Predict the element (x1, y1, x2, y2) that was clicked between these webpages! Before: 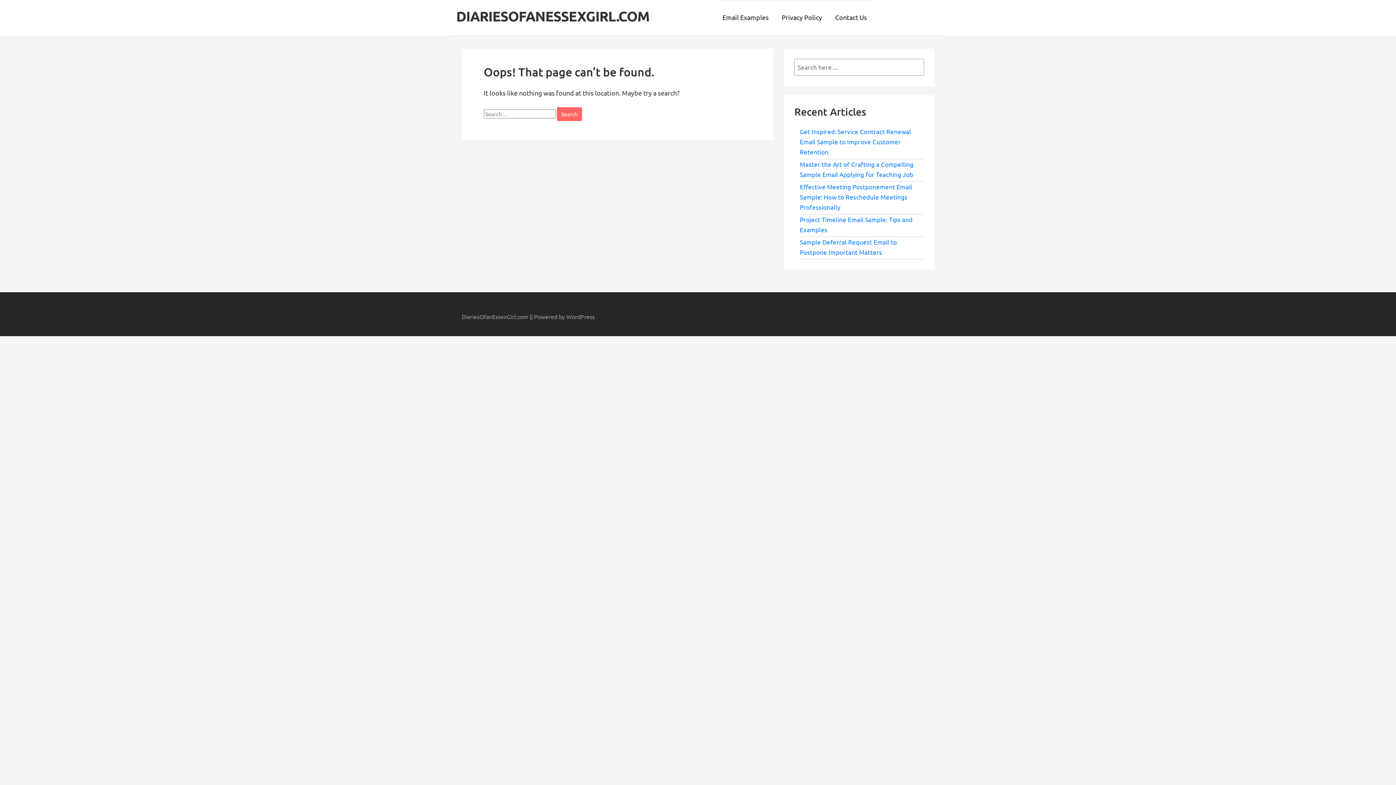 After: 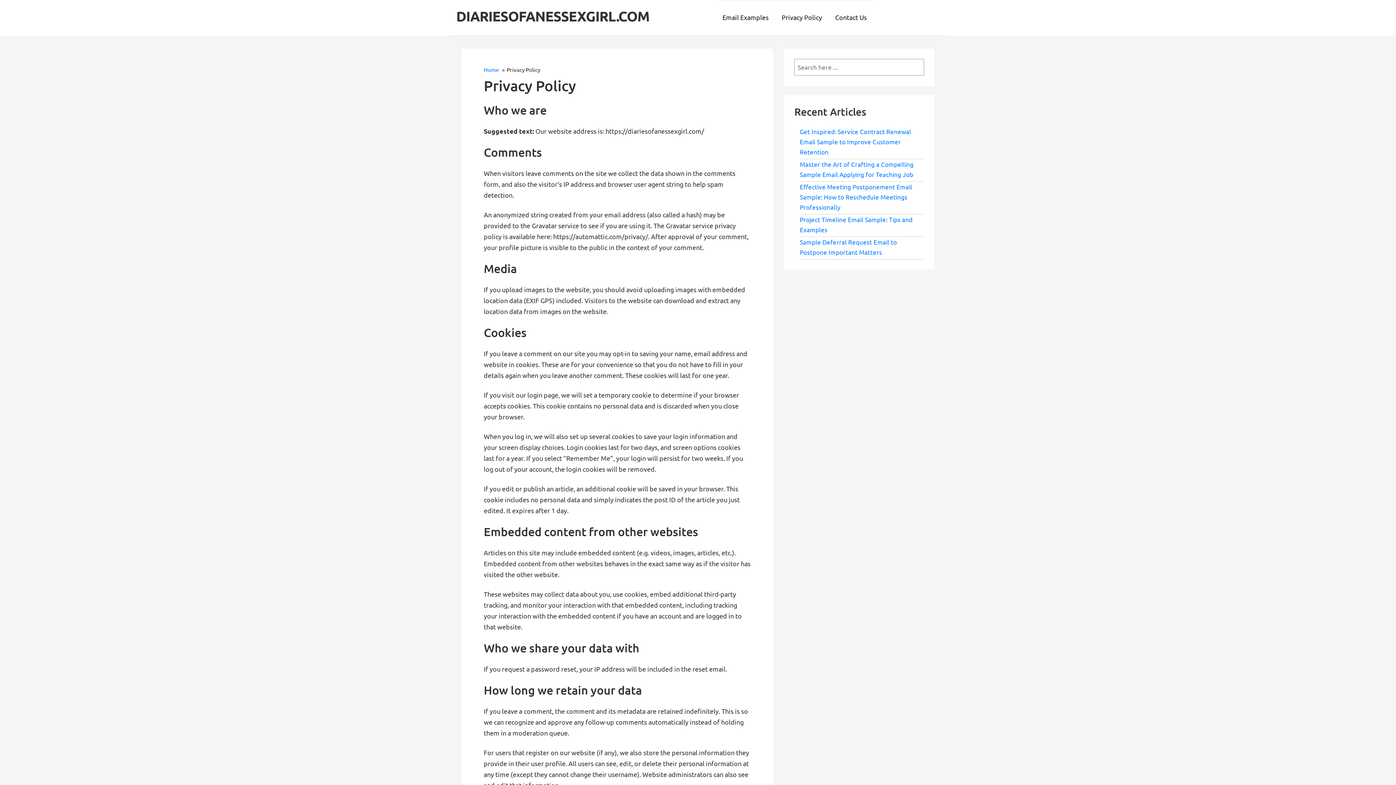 Action: label: Privacy Policy bbox: (775, 0, 828, 35)